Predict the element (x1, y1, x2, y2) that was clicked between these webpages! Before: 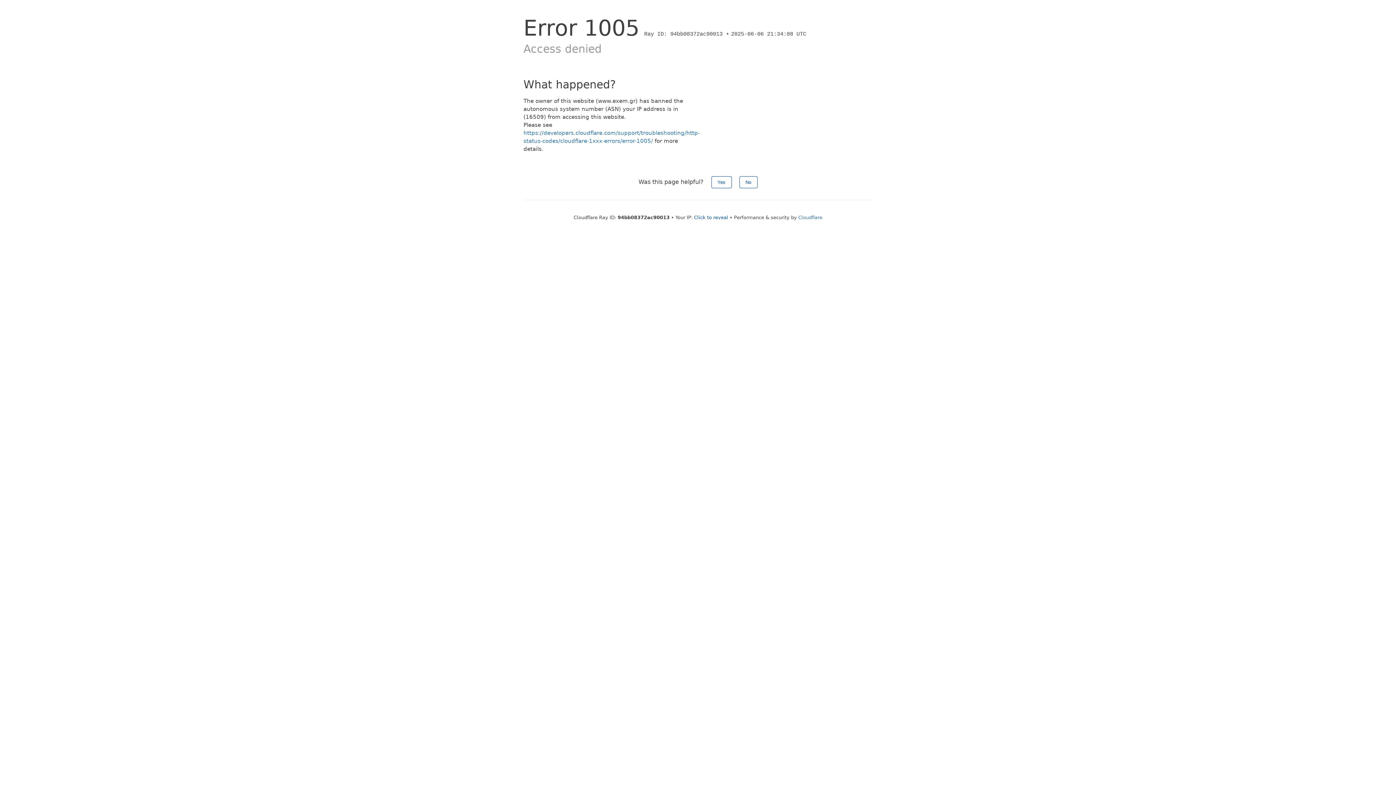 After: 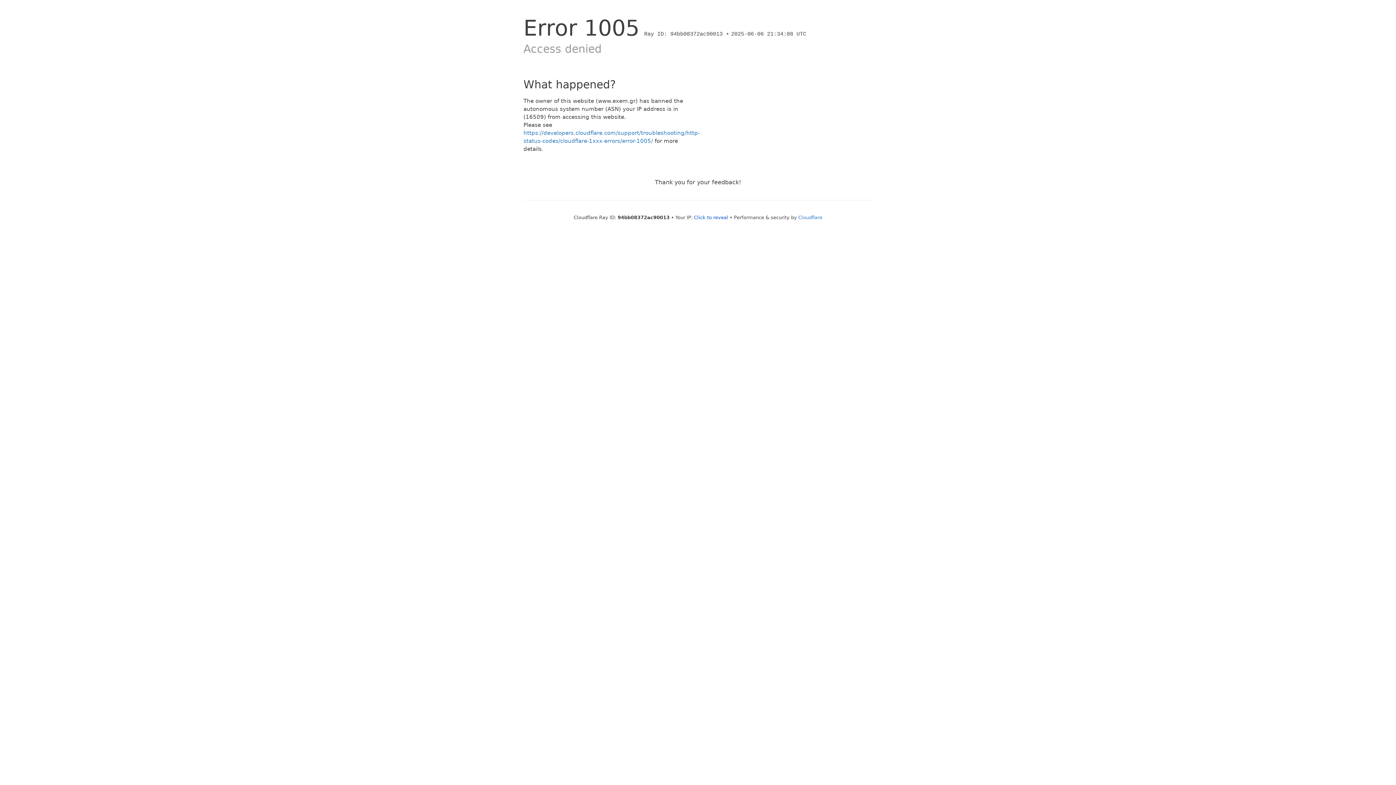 Action: label: No bbox: (739, 176, 757, 188)